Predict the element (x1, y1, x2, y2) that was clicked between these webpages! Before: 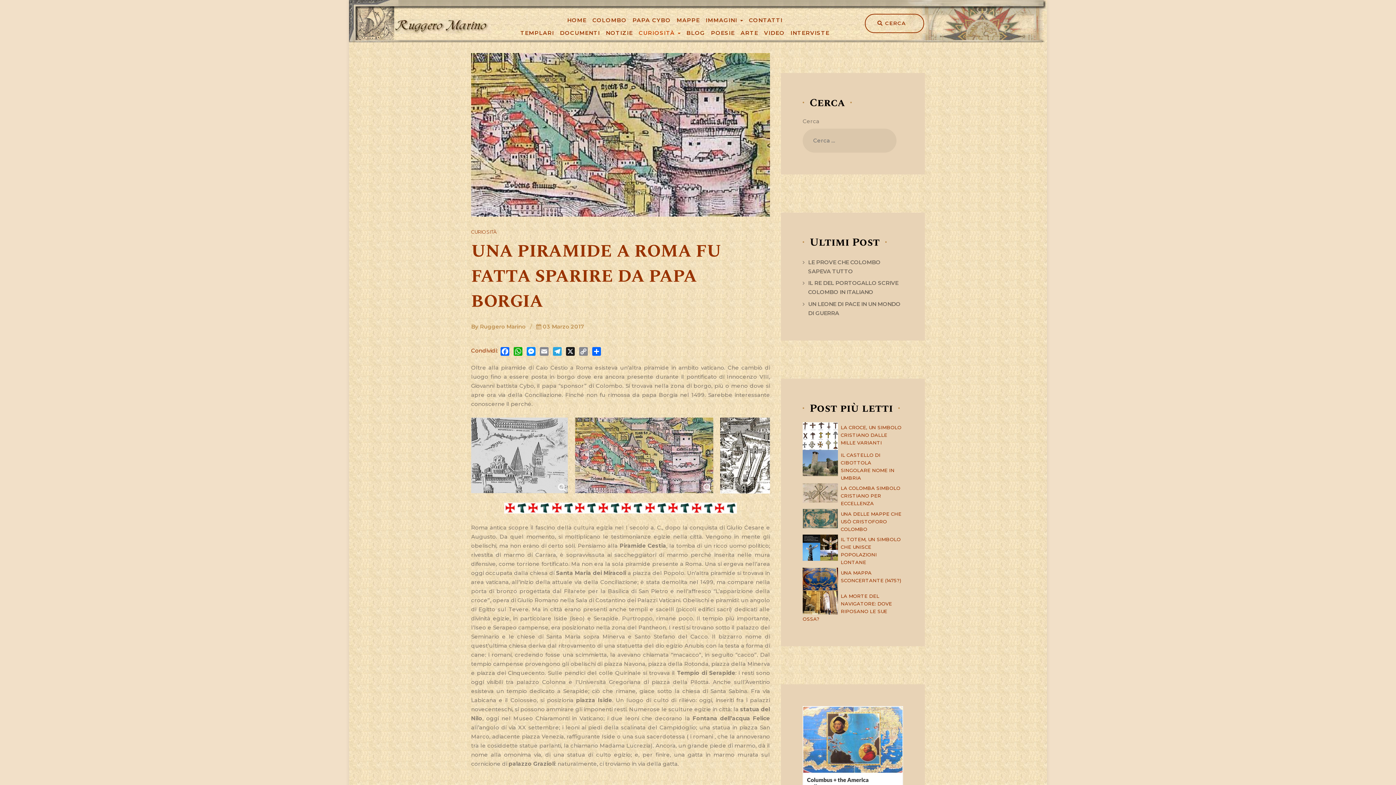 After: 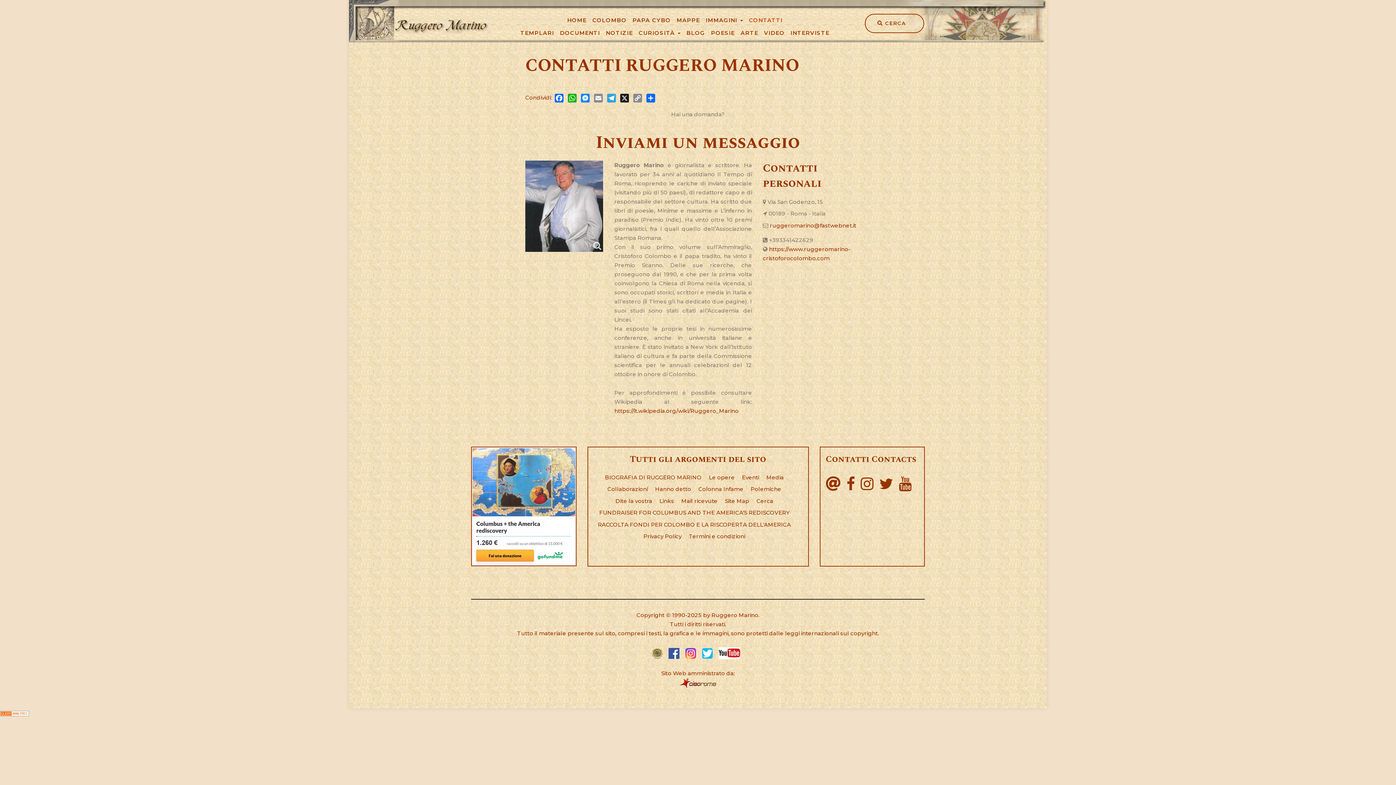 Action: bbox: (749, 13, 782, 26) label: CONTATTI